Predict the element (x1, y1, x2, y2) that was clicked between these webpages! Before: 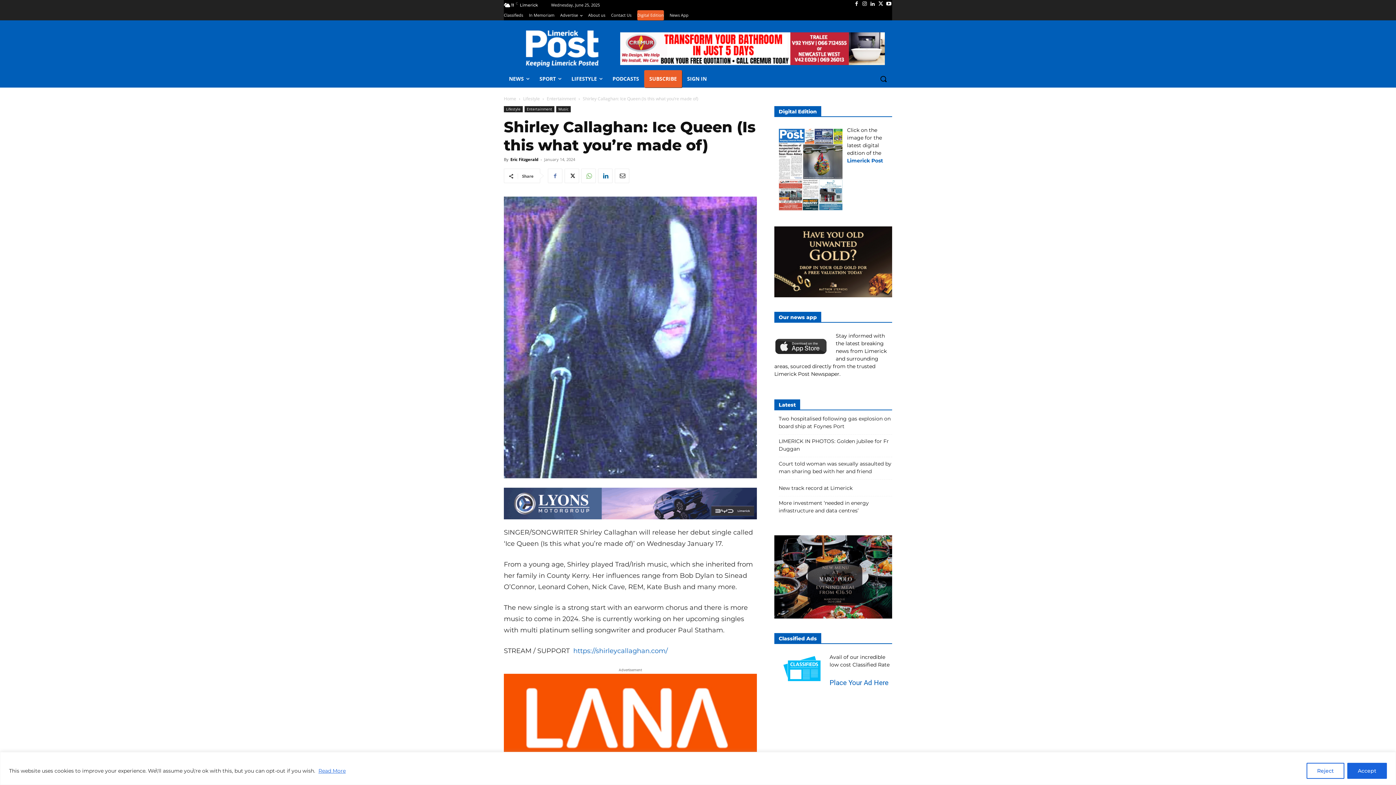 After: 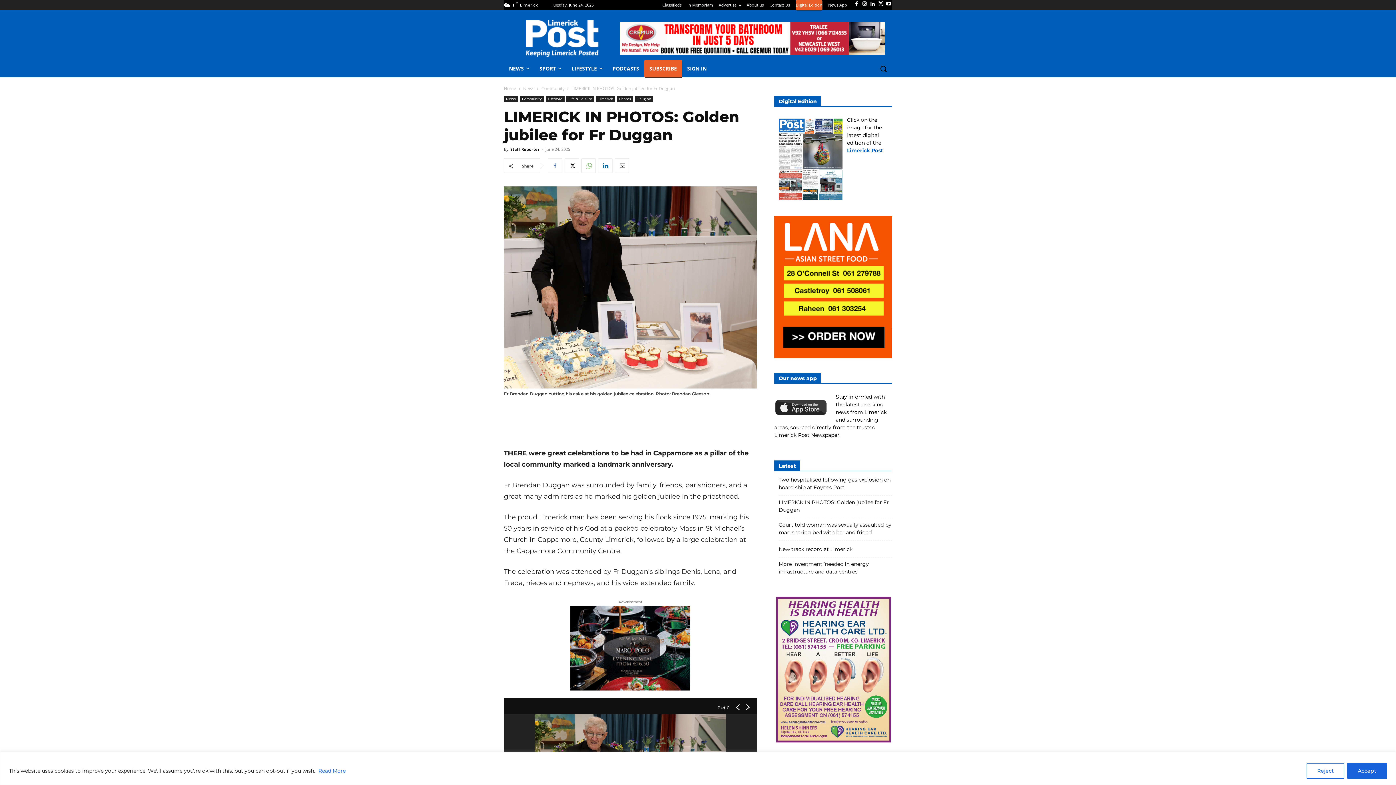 Action: label: LIMERICK IN PHOTOS: Golden jubilee for Fr Duggan bbox: (778, 437, 892, 453)